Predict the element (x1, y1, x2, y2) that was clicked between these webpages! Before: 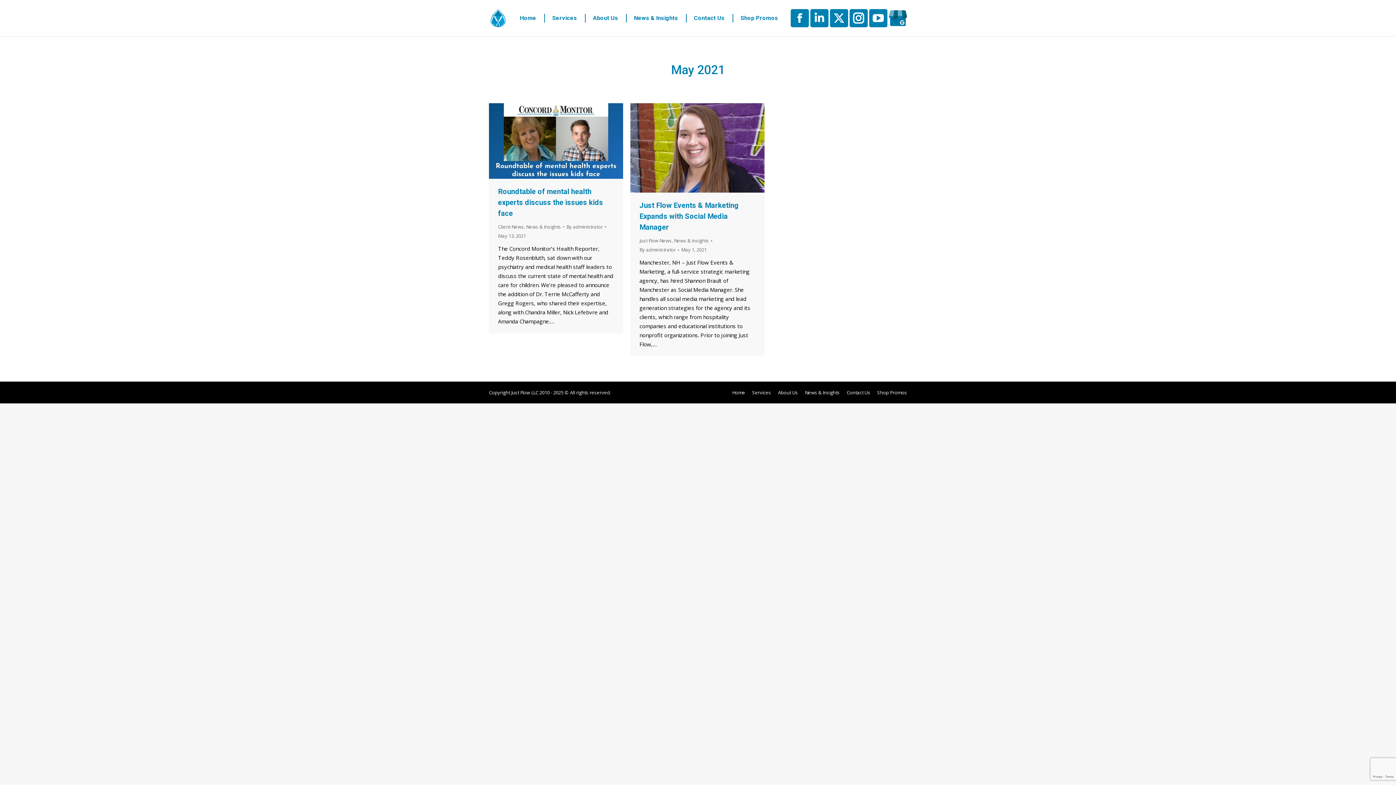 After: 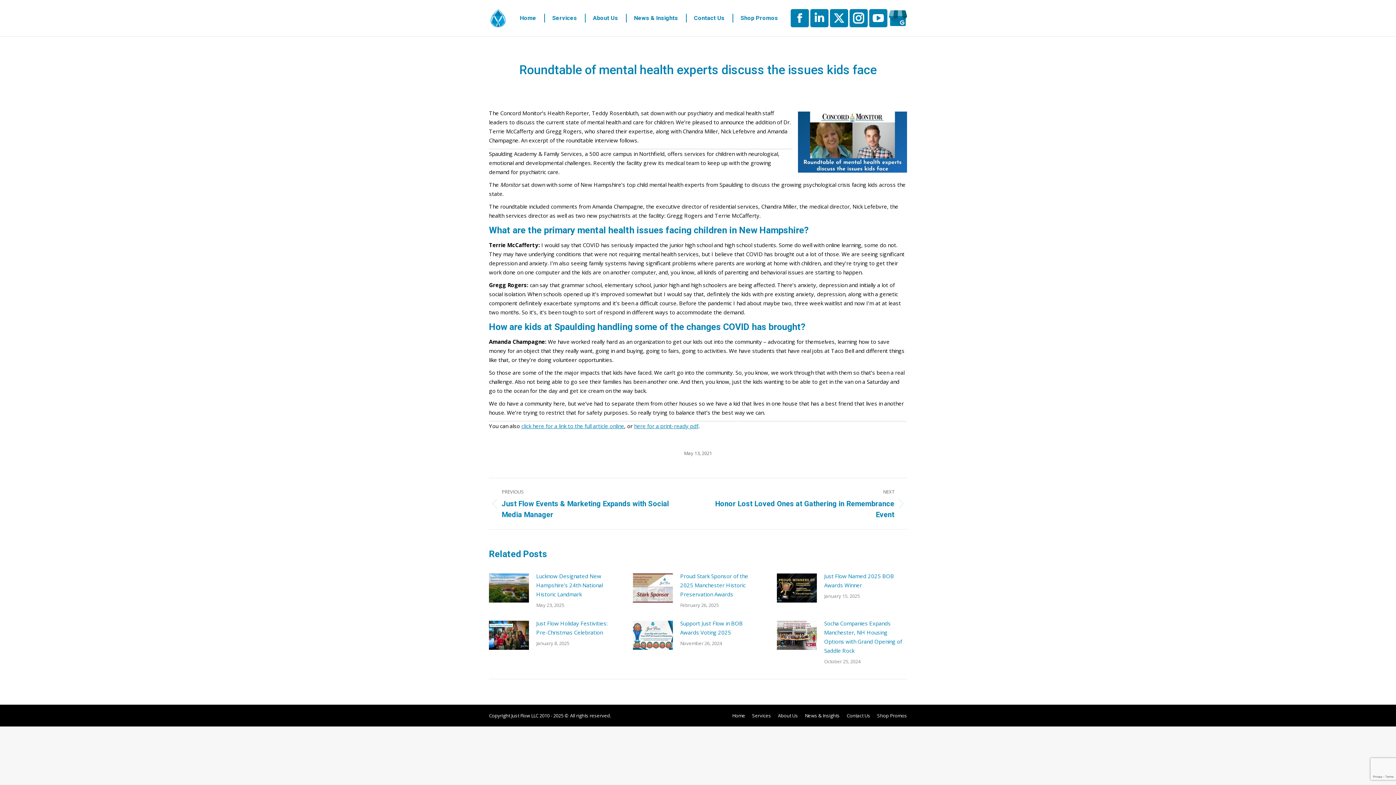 Action: bbox: (498, 187, 603, 217) label: Roundtable of mental health experts discuss the issues kids face